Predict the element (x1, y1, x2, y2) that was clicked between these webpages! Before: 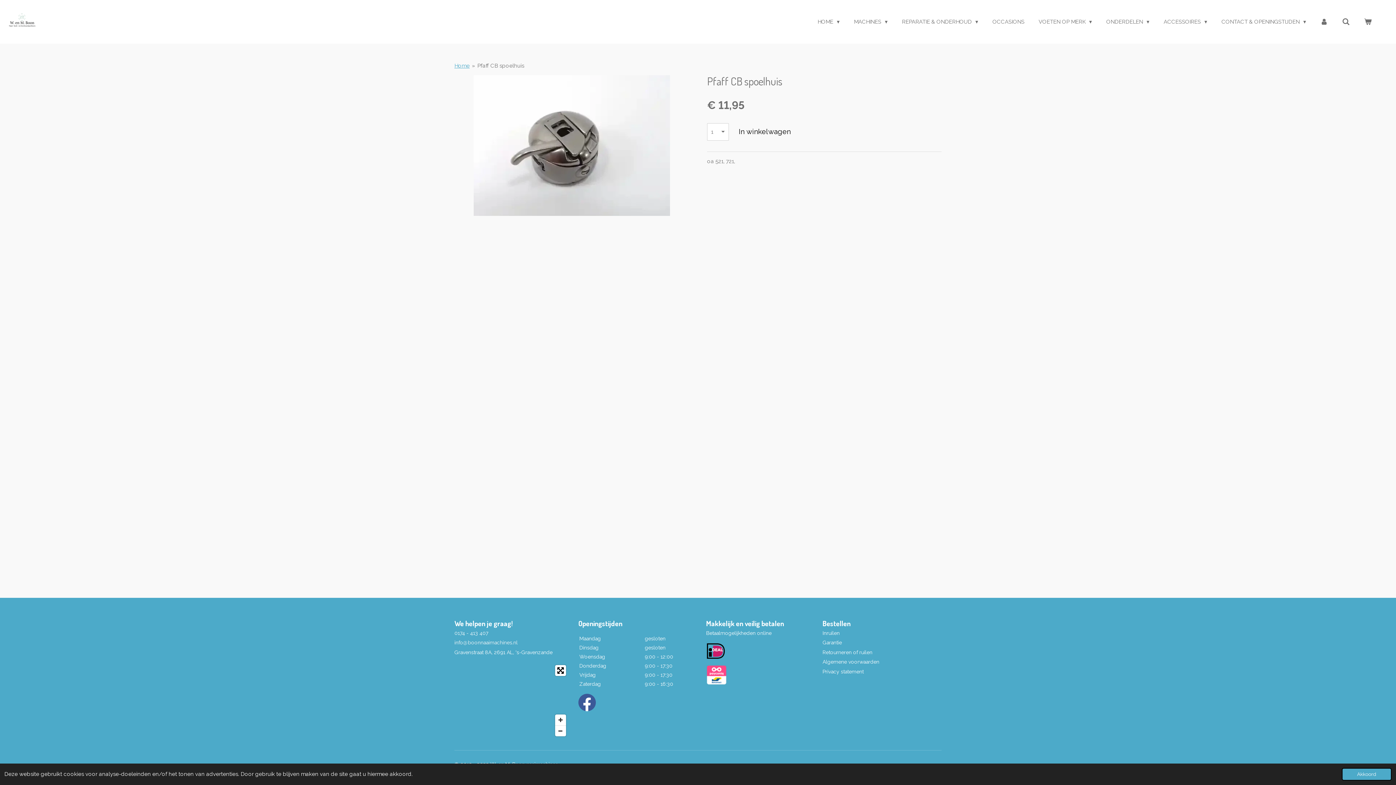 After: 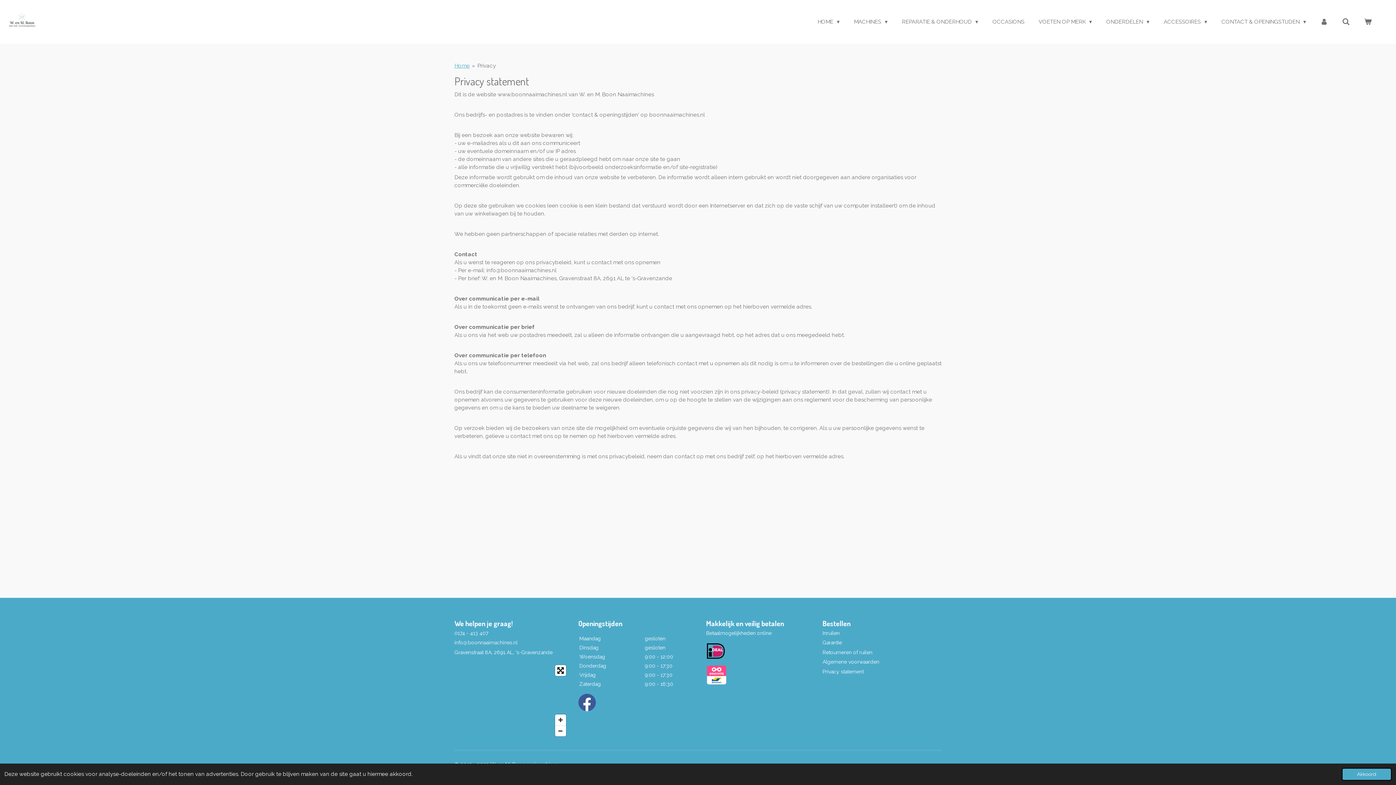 Action: bbox: (822, 669, 863, 674) label: Privacy statement